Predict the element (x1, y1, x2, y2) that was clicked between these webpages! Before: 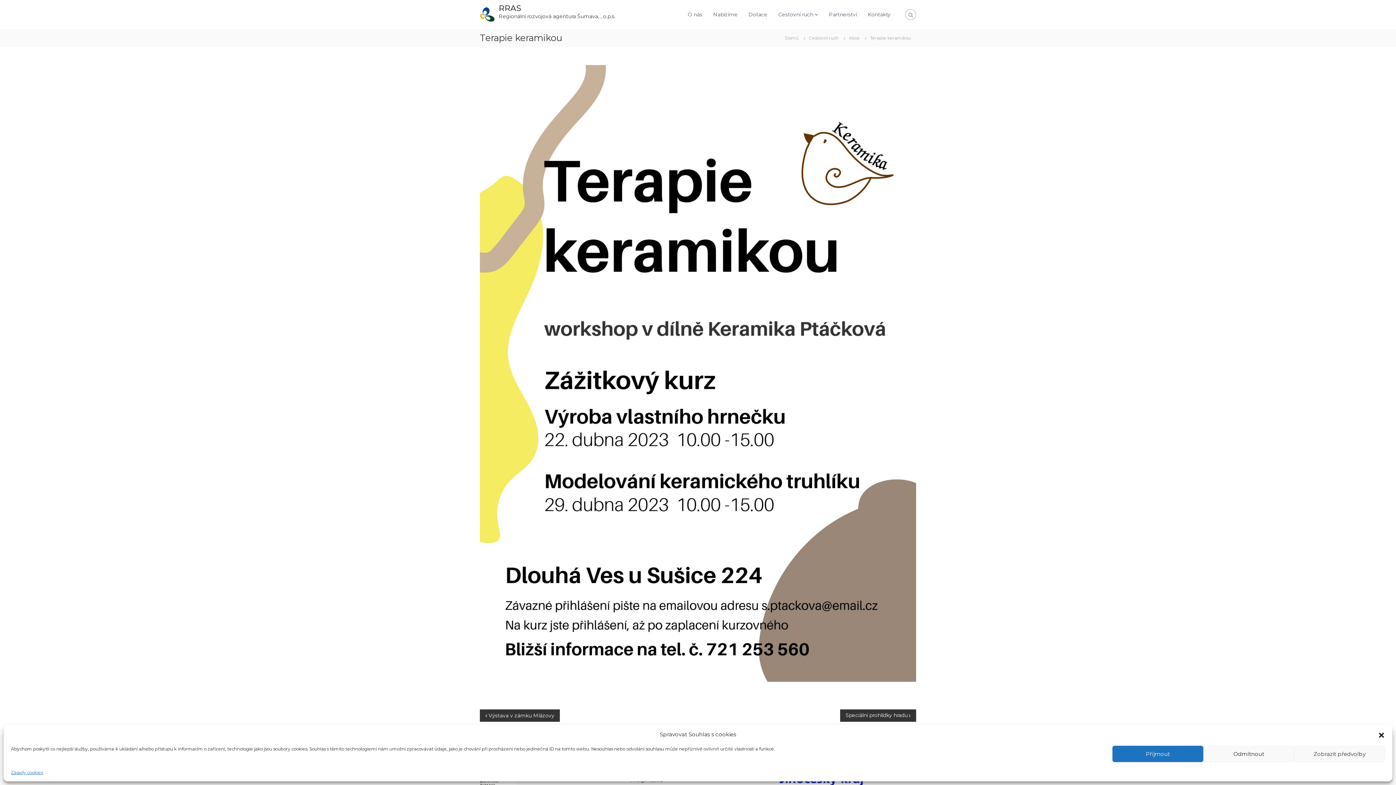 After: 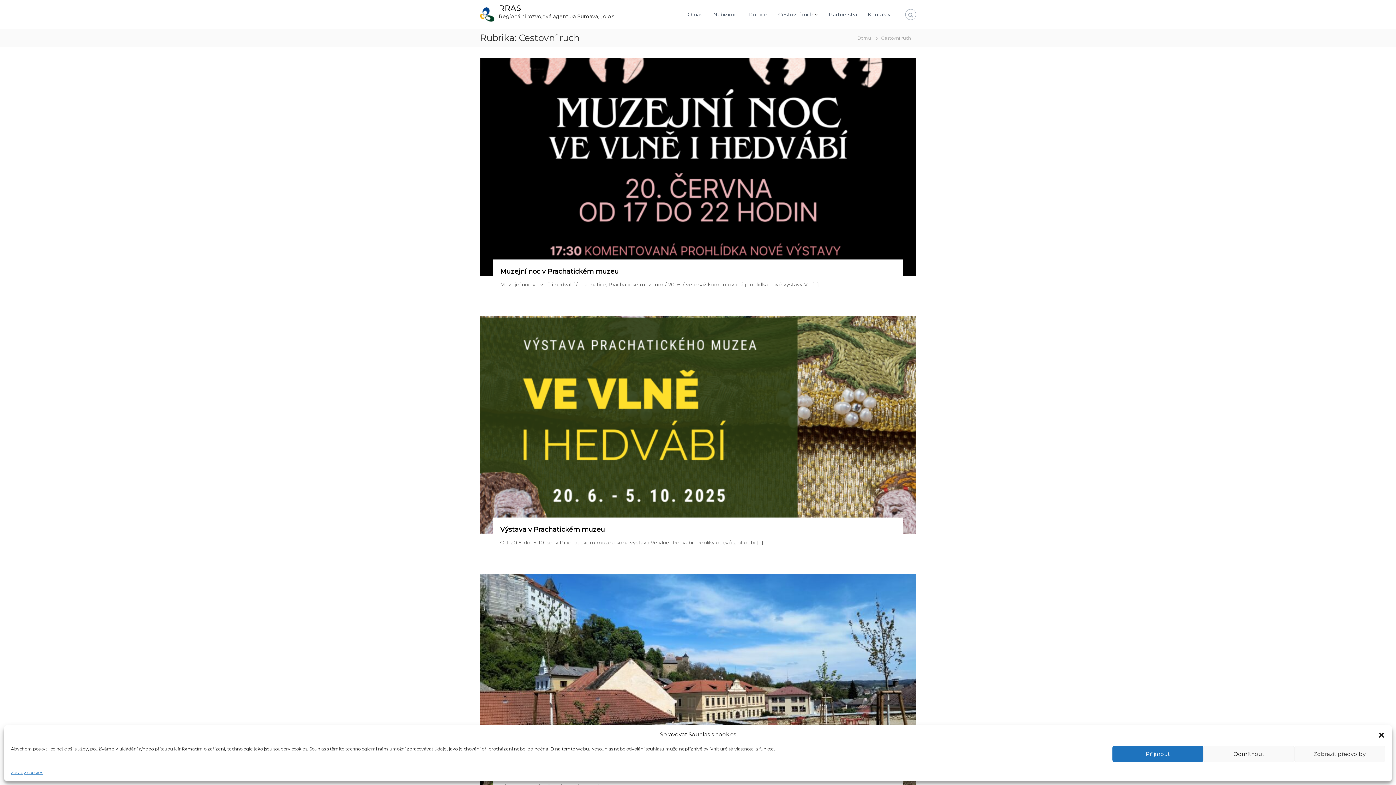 Action: bbox: (809, 35, 838, 40) label: Cestovní ruch